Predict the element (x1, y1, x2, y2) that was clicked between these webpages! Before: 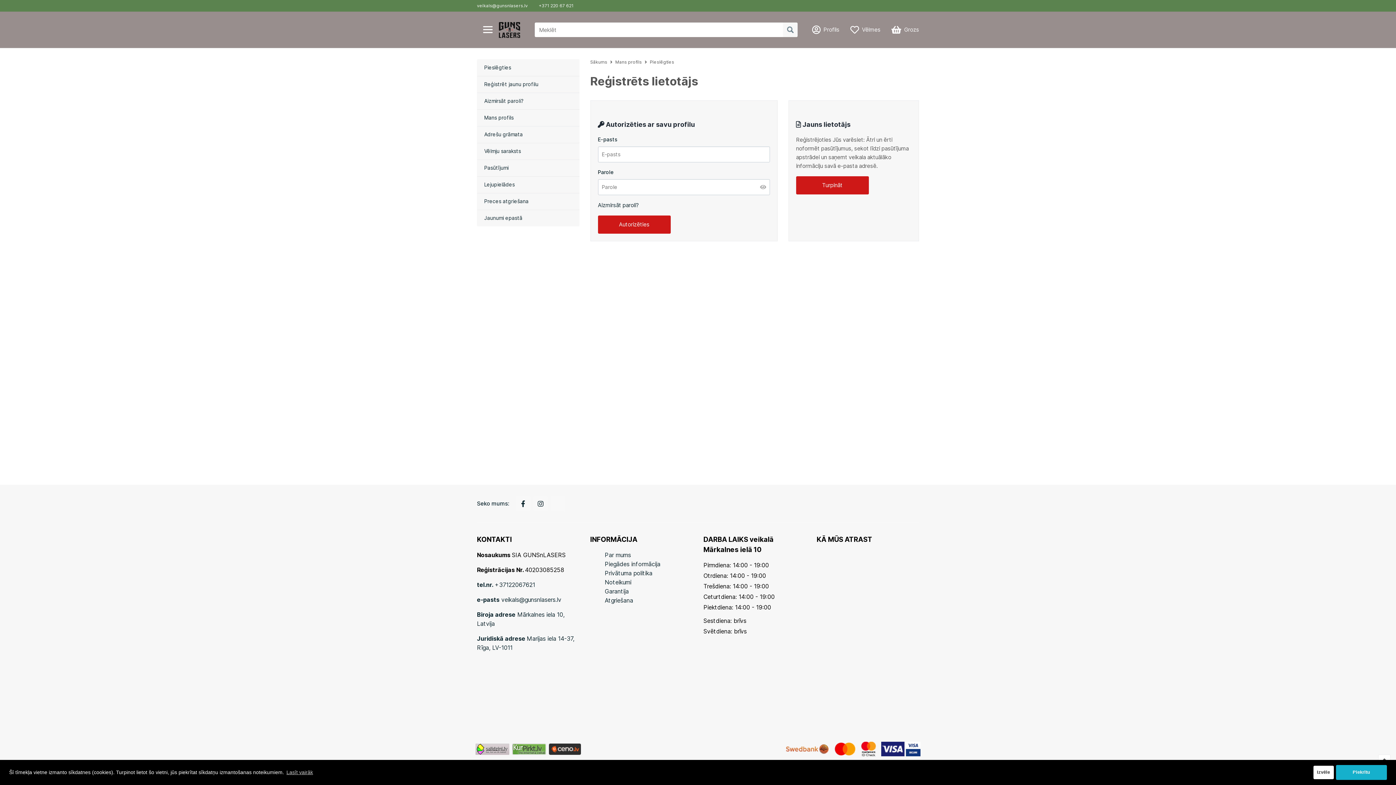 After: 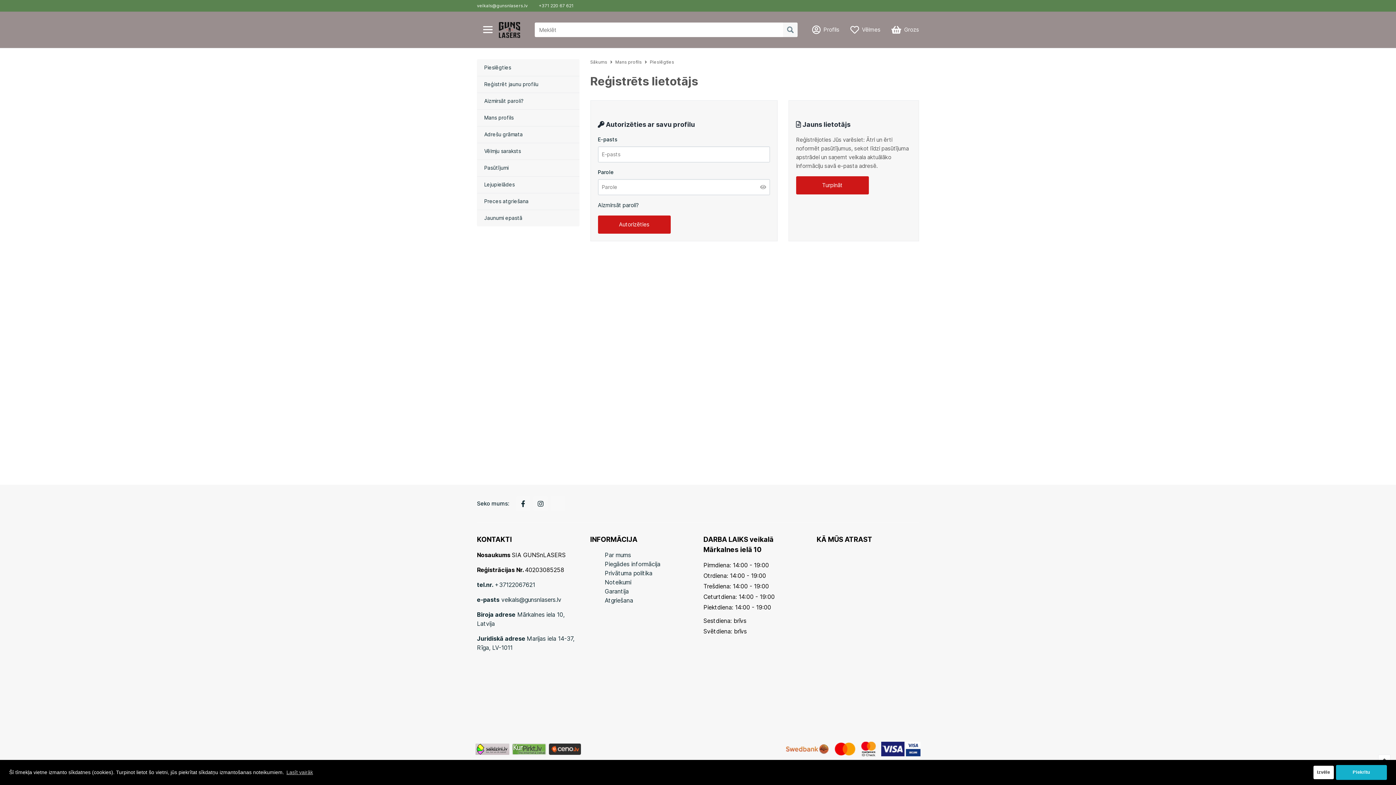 Action: bbox: (477, 126, 579, 143) label: Adrešu grāmata